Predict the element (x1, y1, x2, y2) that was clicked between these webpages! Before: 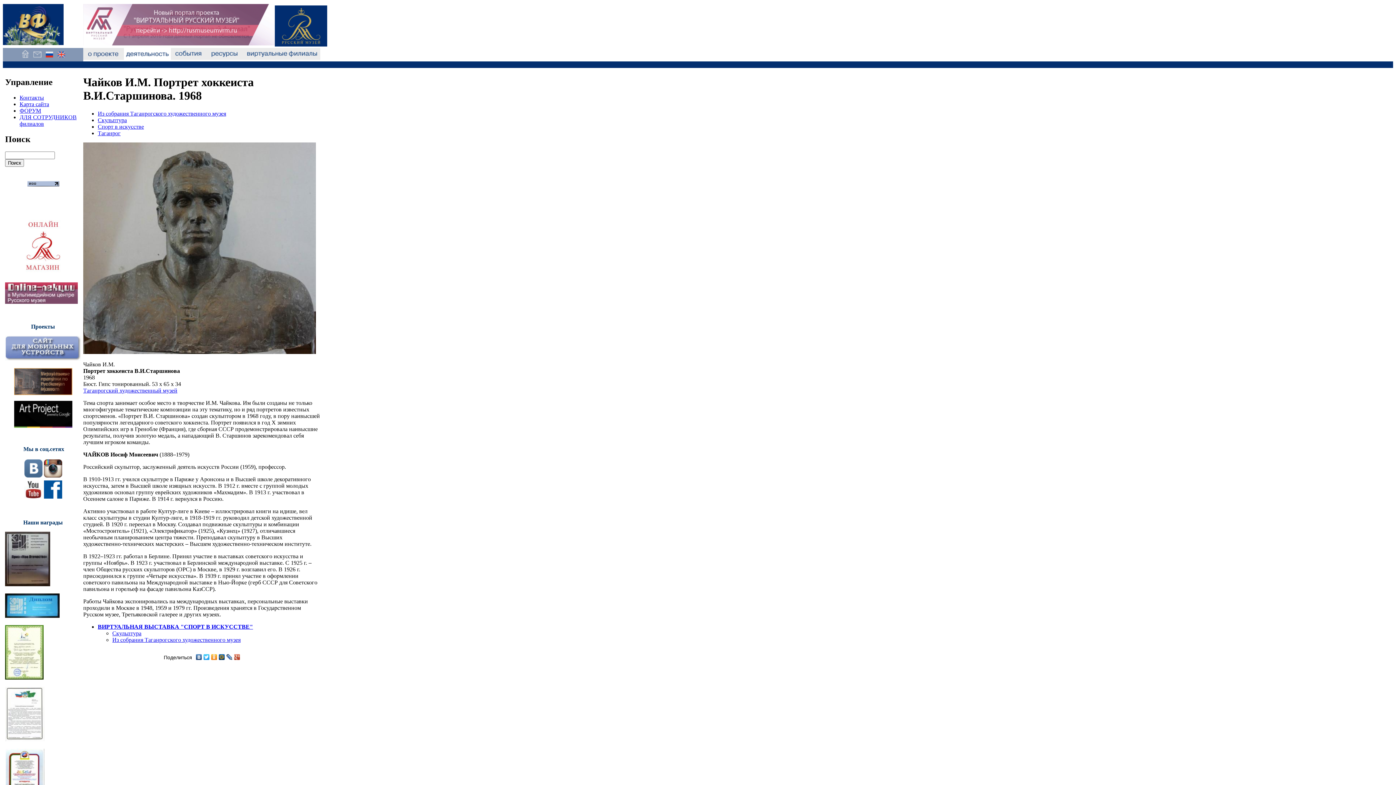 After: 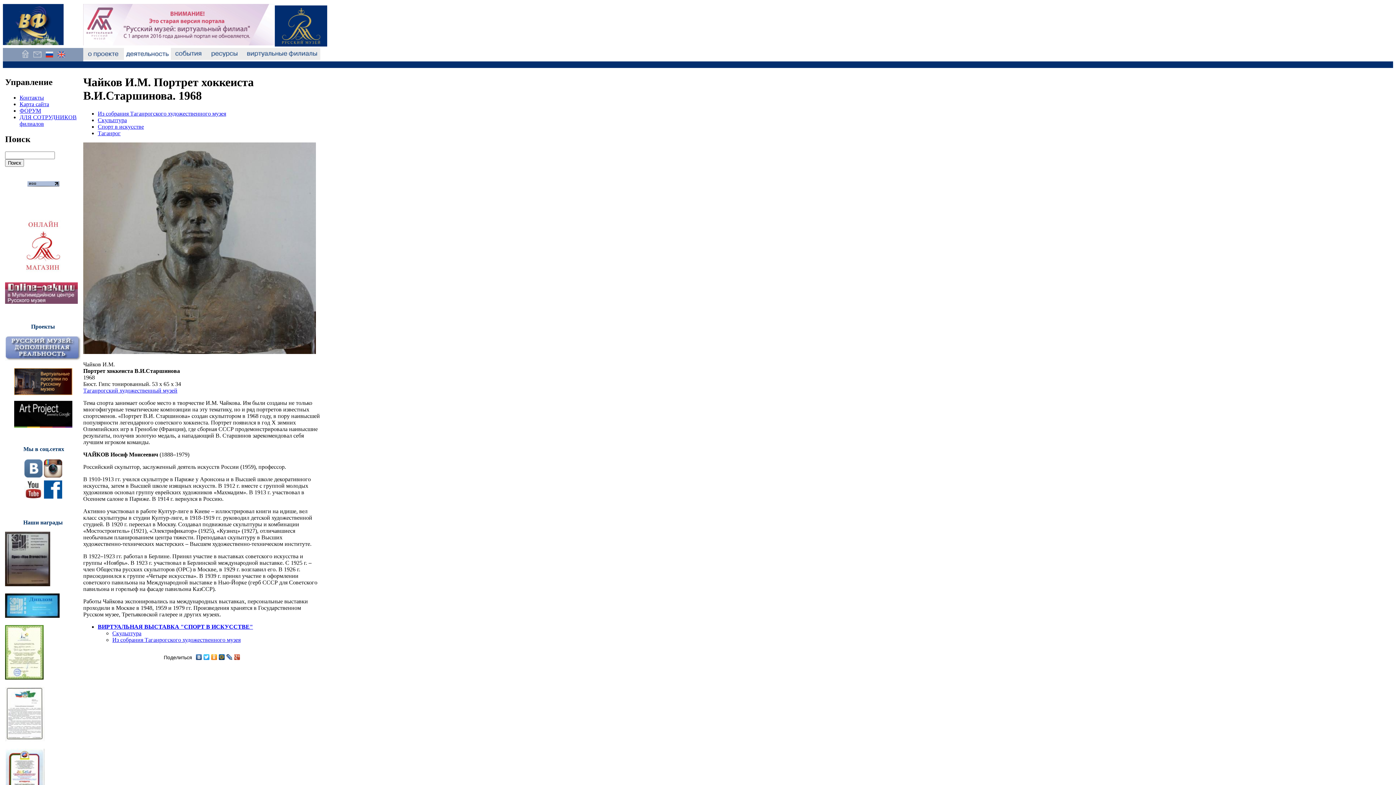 Action: bbox: (5, 736, 44, 743)